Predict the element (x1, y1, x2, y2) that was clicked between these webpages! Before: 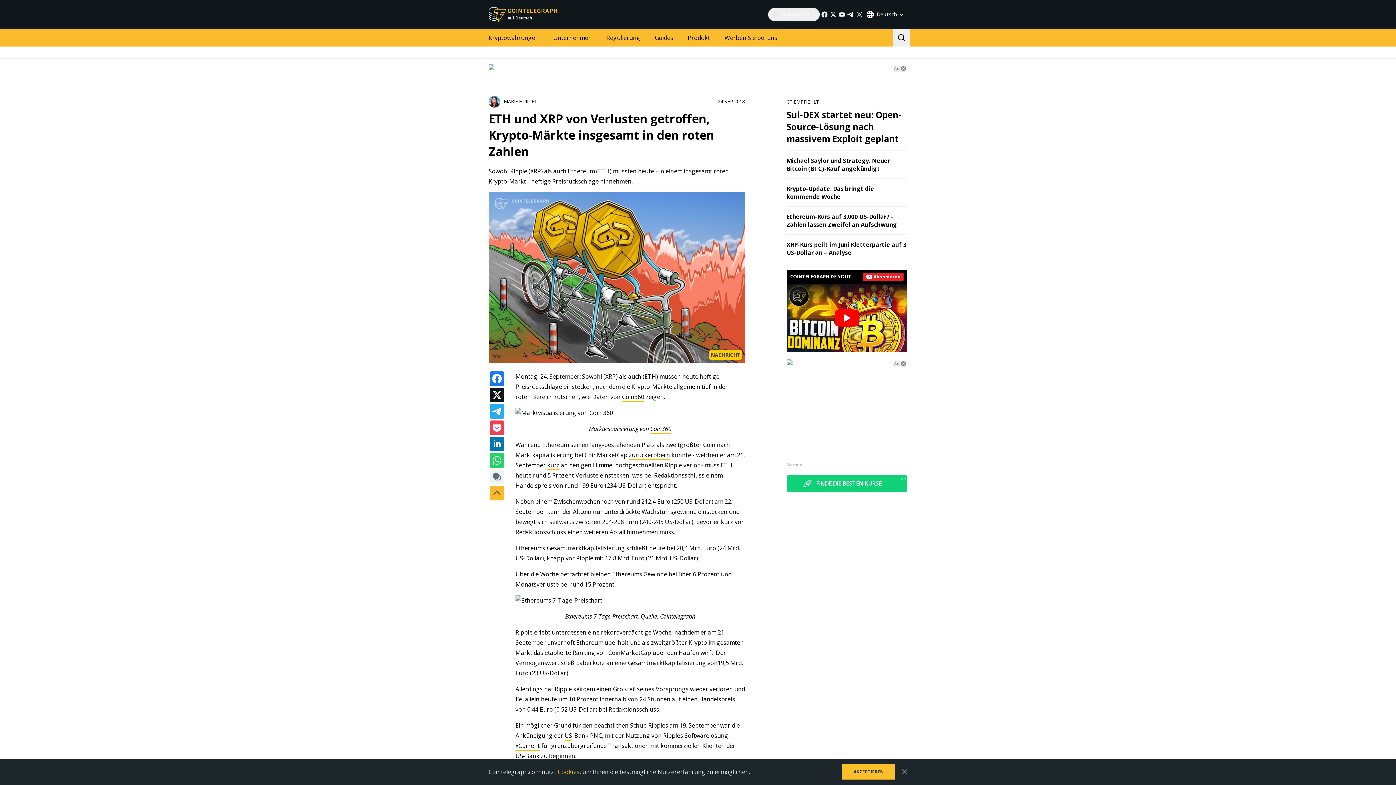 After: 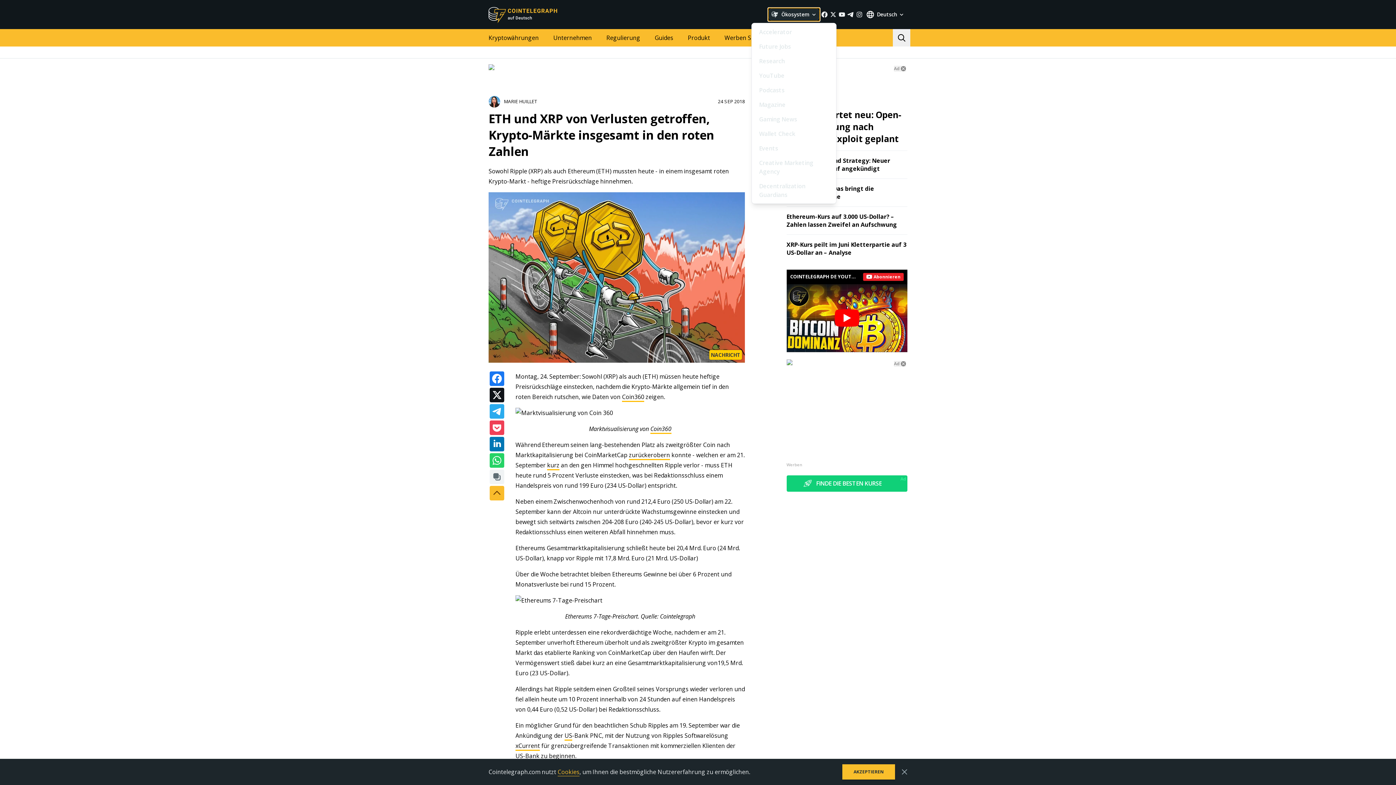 Action: label: Ökosystem bbox: (768, 7, 820, 21)